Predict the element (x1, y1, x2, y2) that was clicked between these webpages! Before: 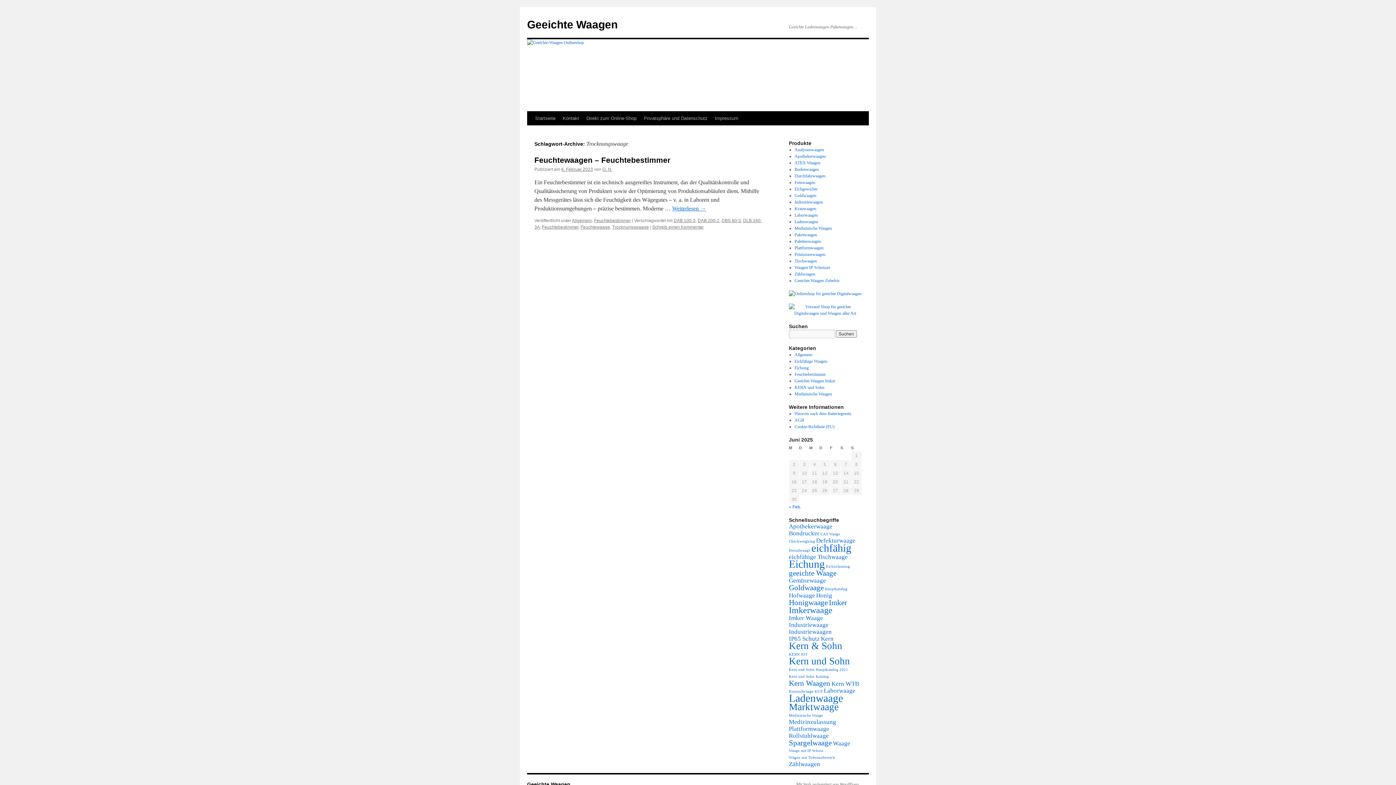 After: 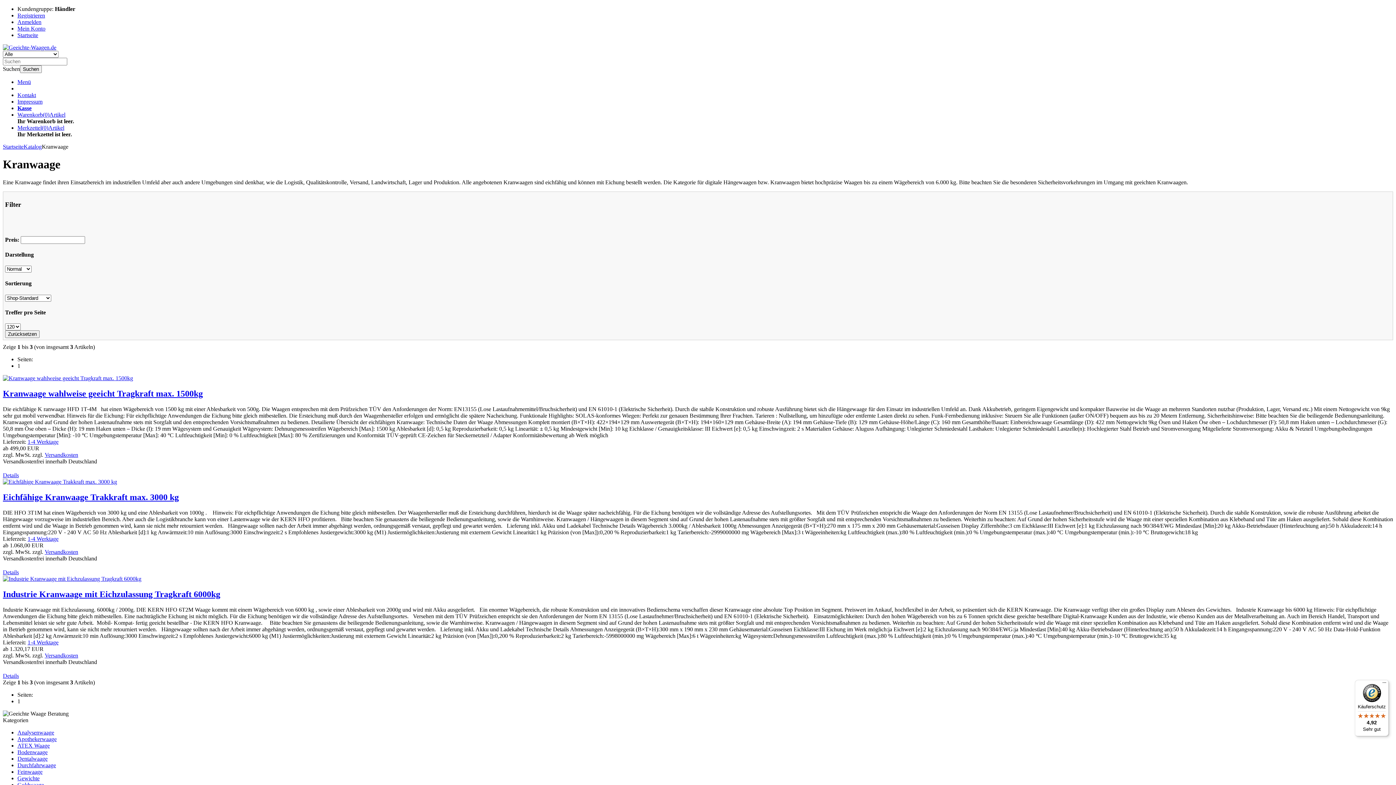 Action: bbox: (794, 206, 816, 211) label: Kranwaagen